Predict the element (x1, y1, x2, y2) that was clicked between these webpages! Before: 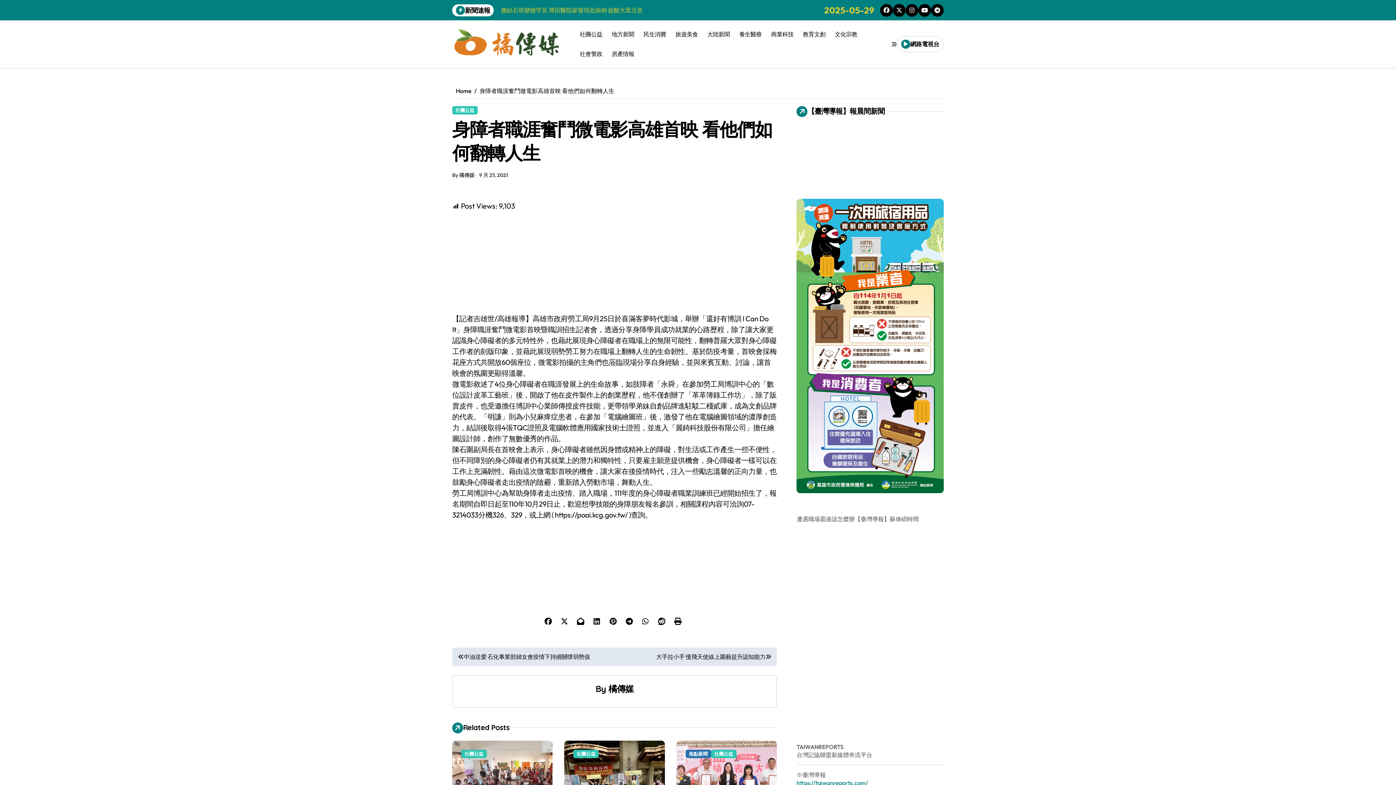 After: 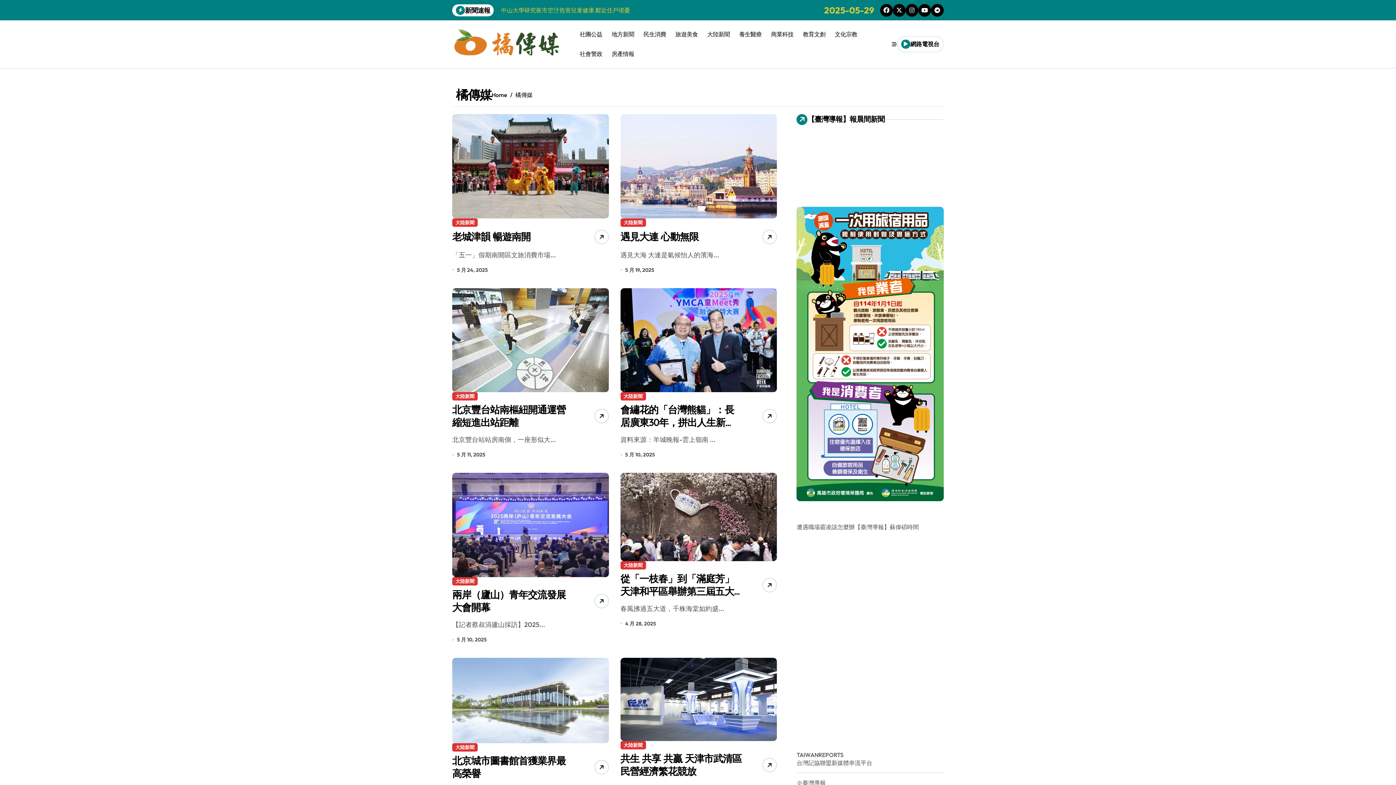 Action: label: 橘傳媒 bbox: (608, 683, 633, 694)